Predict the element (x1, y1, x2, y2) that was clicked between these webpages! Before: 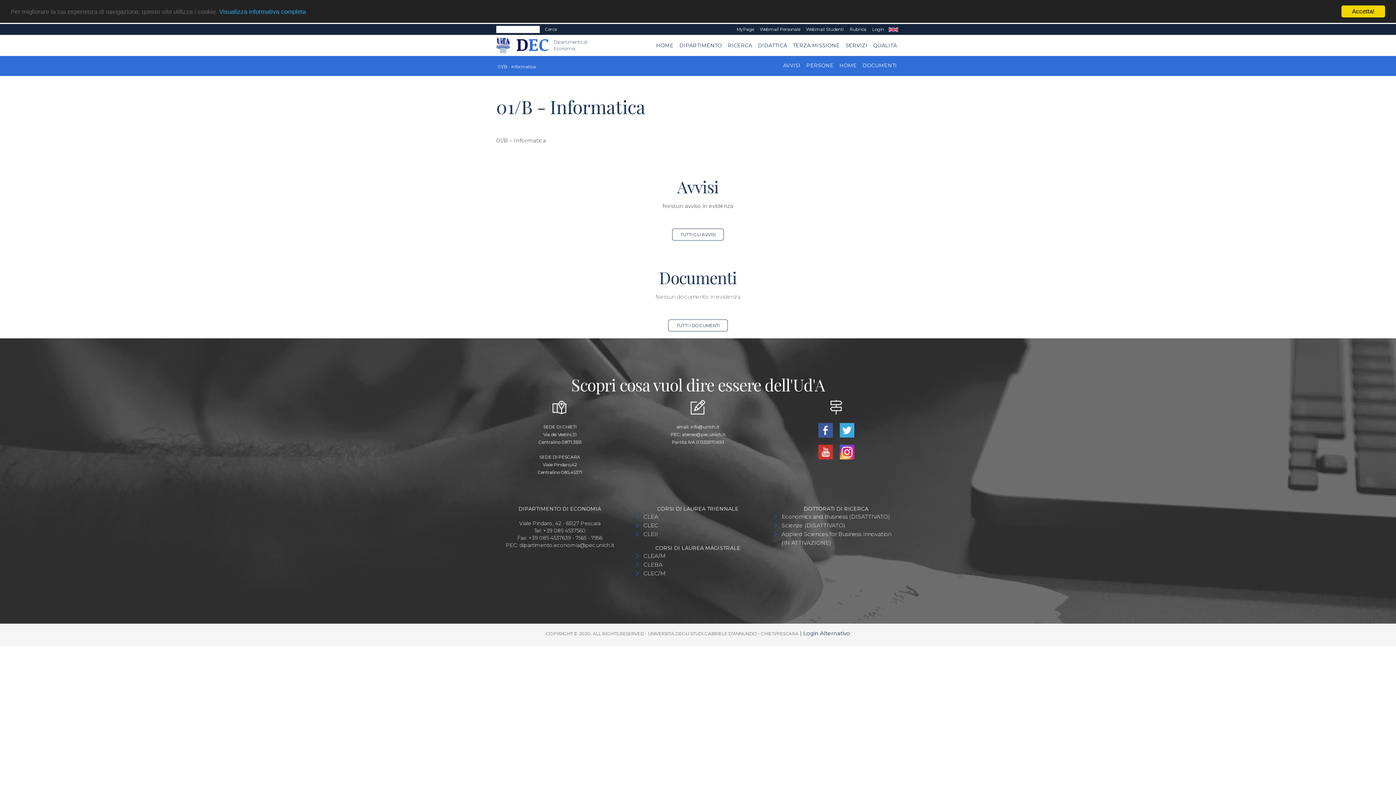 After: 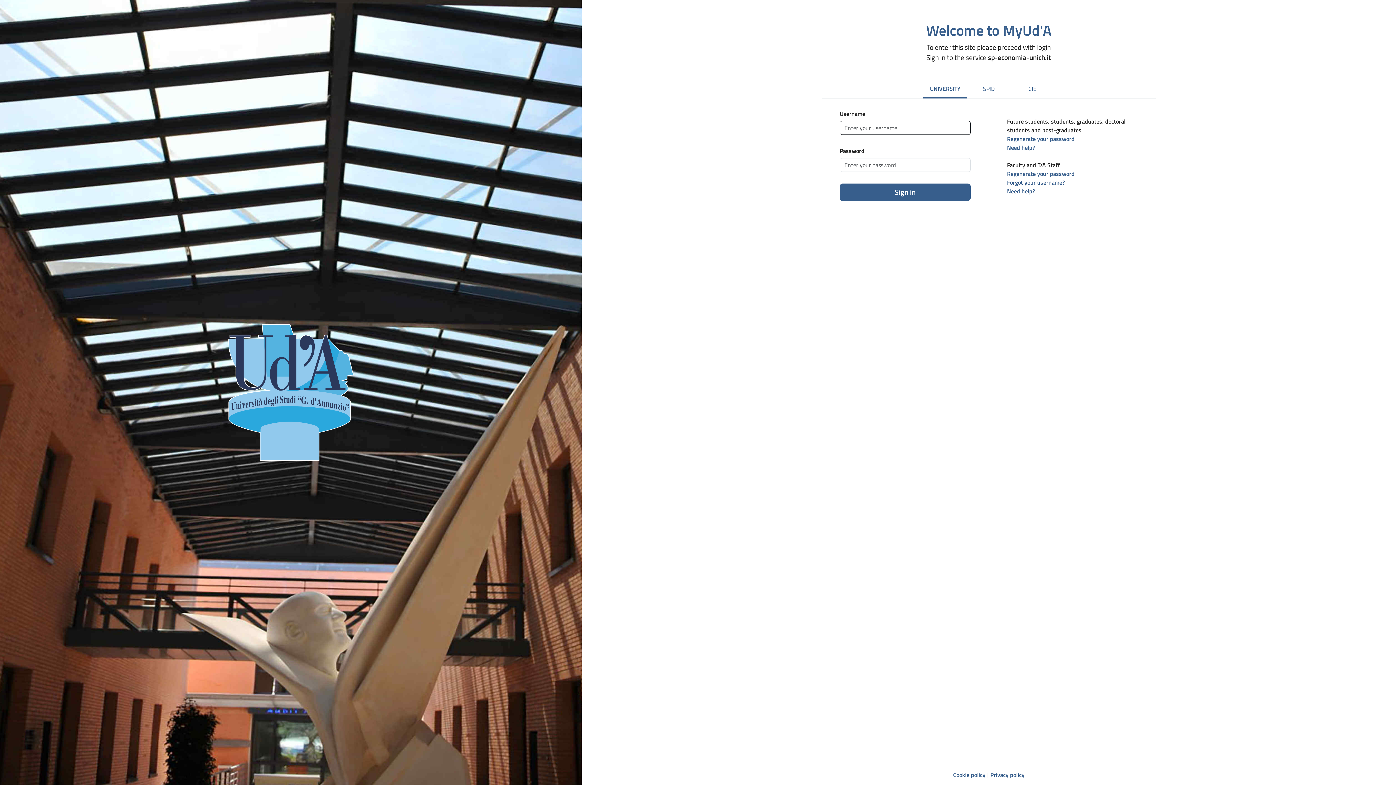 Action: label: Login bbox: (869, 24, 887, 34)